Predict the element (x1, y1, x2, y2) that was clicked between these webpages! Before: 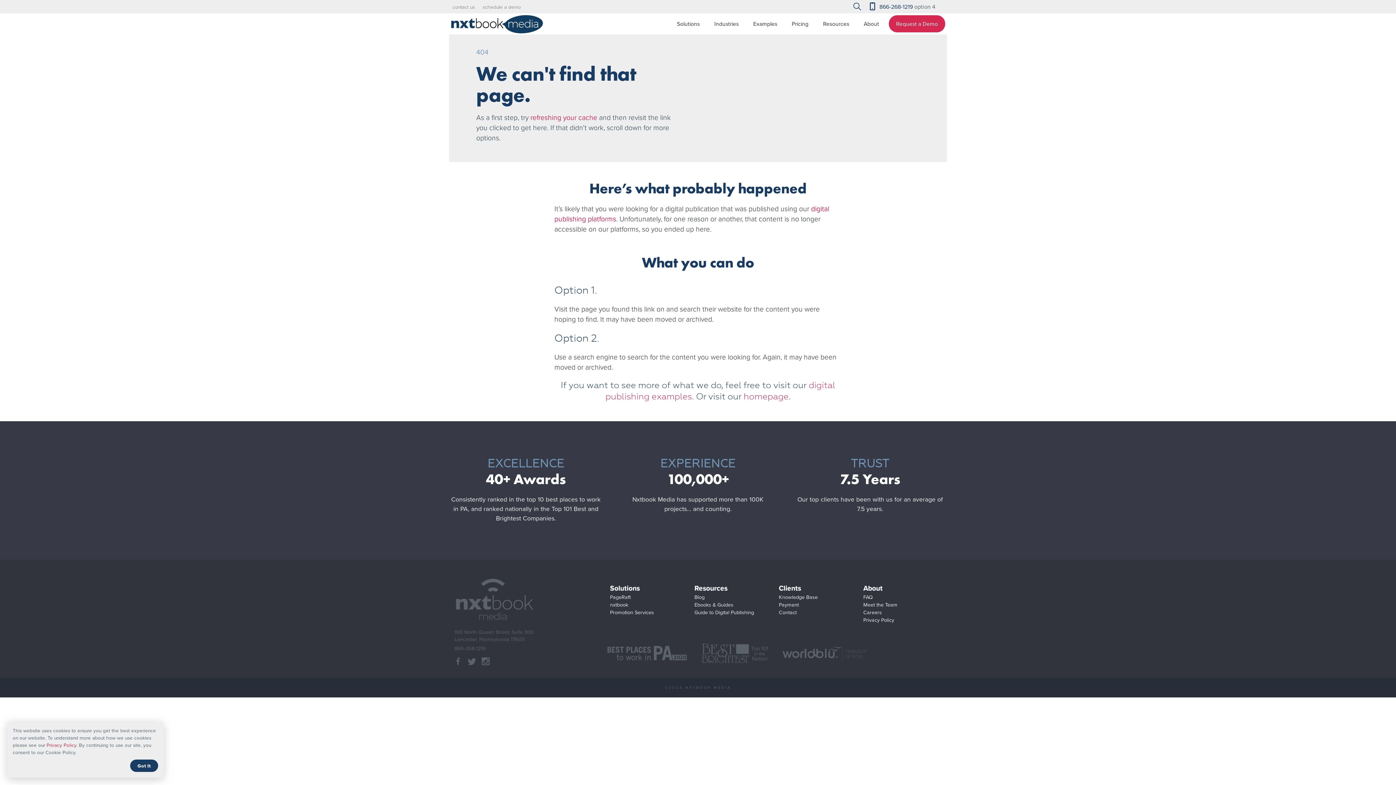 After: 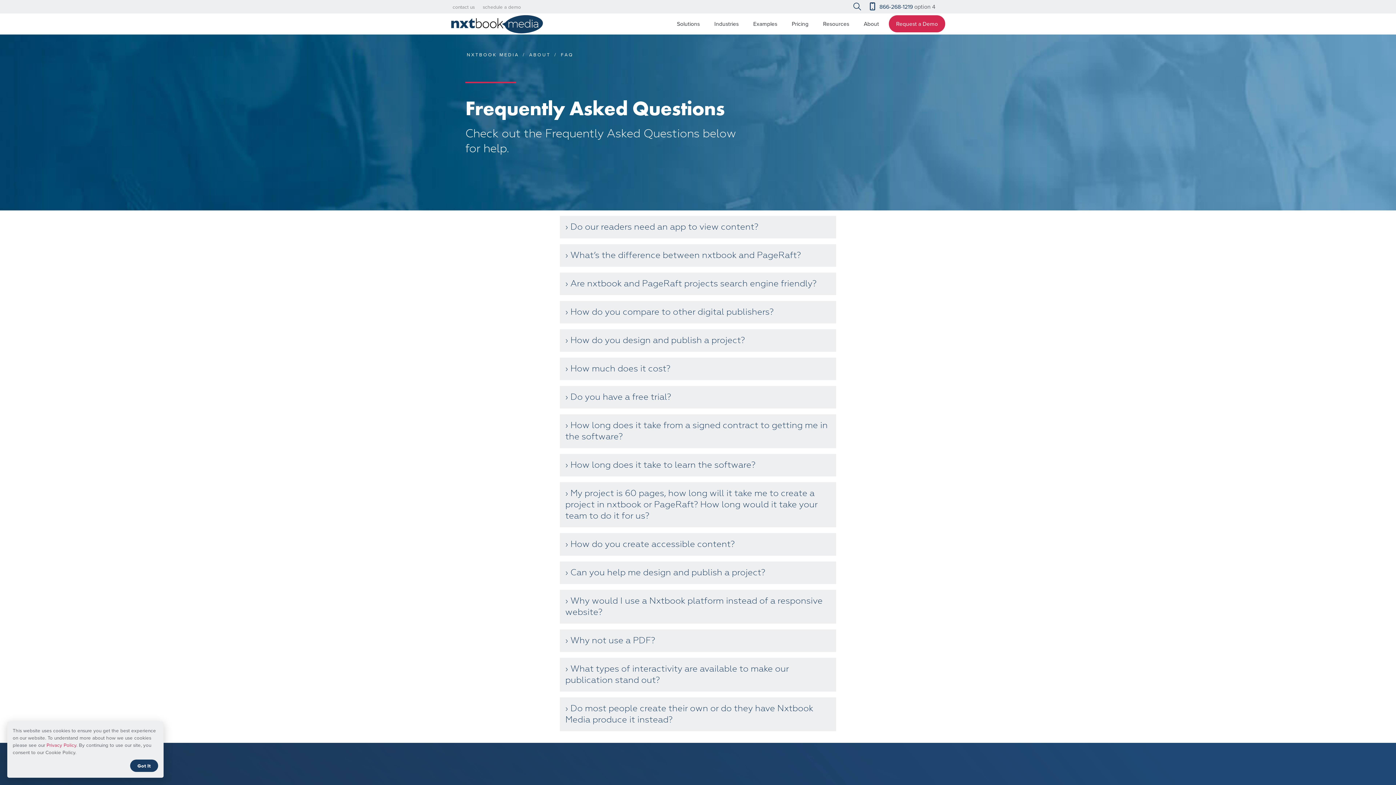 Action: label: FAQ bbox: (862, 592, 873, 602)